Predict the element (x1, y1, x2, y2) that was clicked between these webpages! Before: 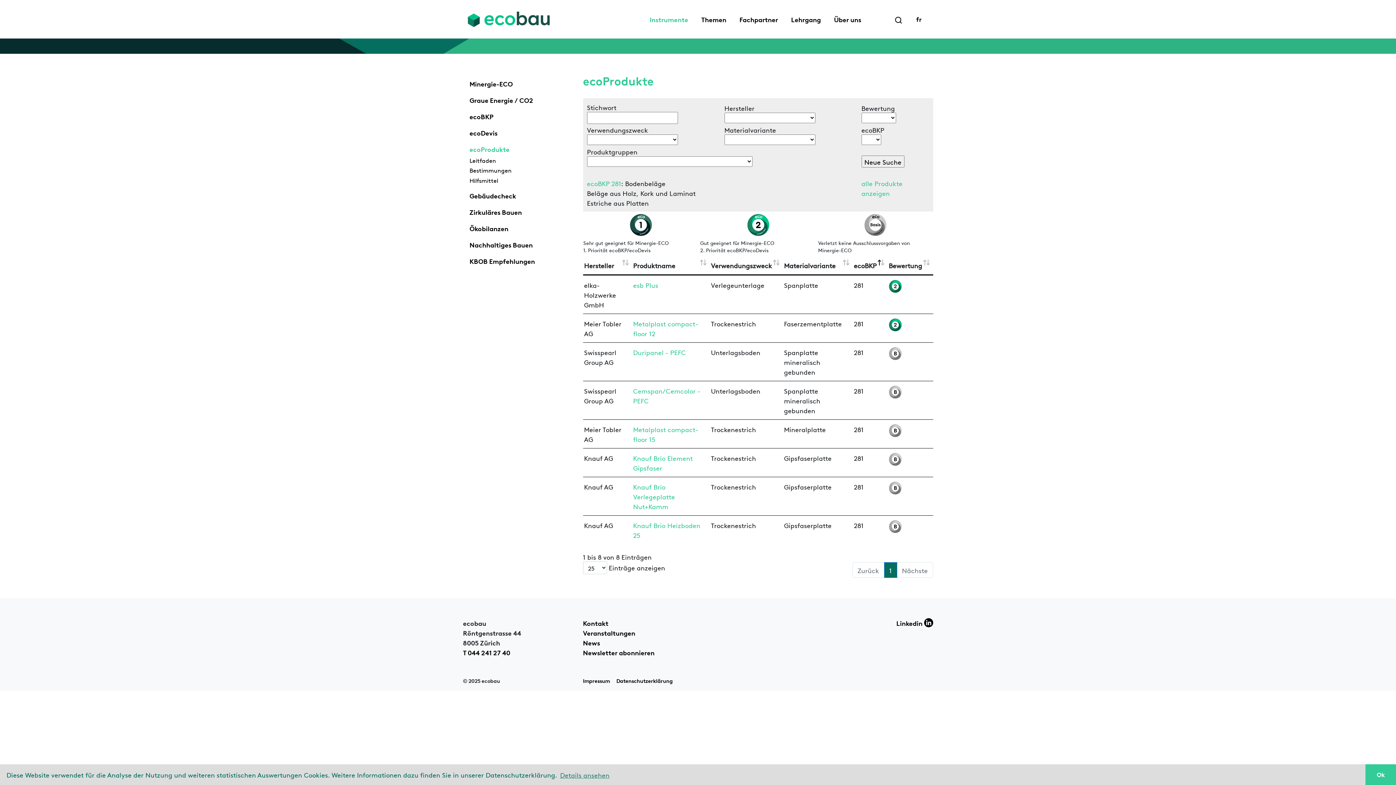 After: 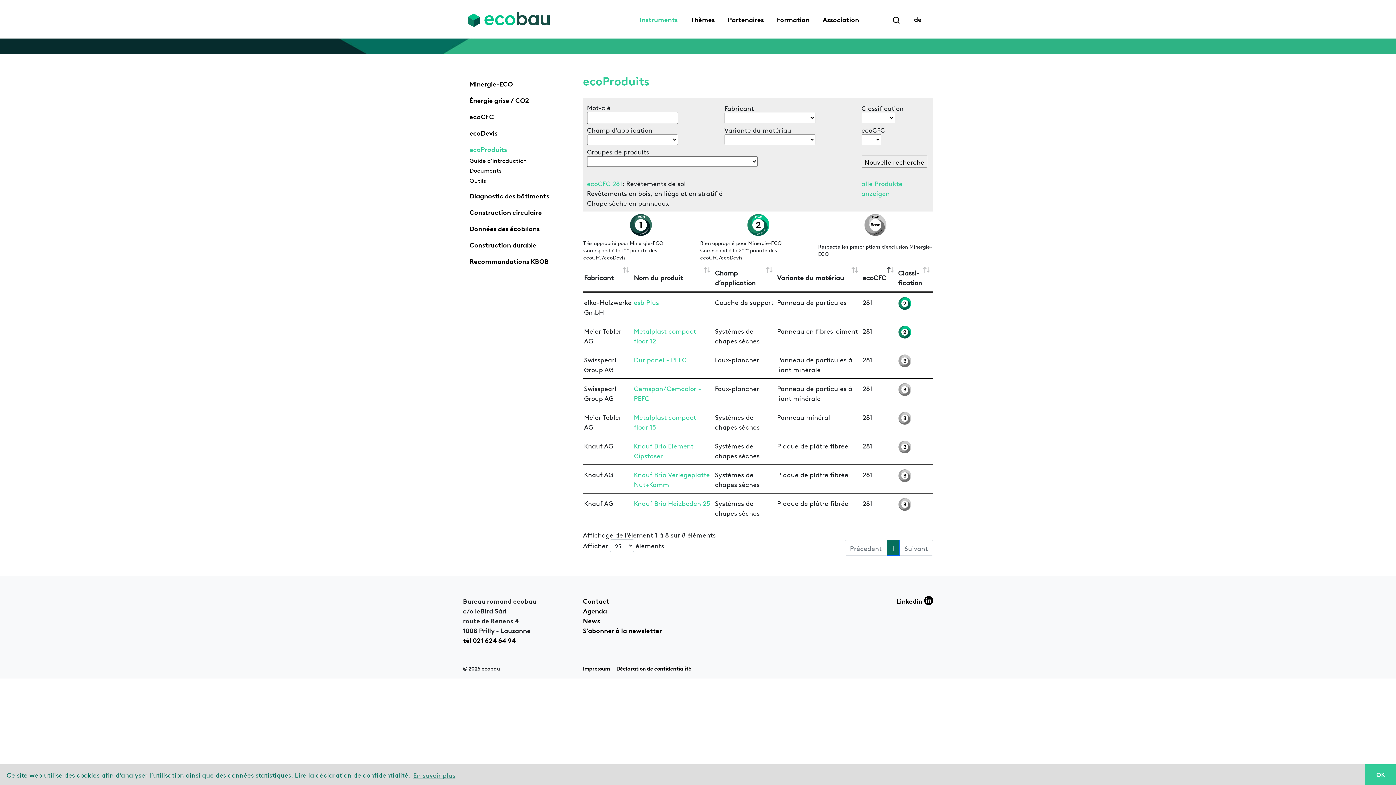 Action: bbox: (909, 10, 928, 27) label: fr